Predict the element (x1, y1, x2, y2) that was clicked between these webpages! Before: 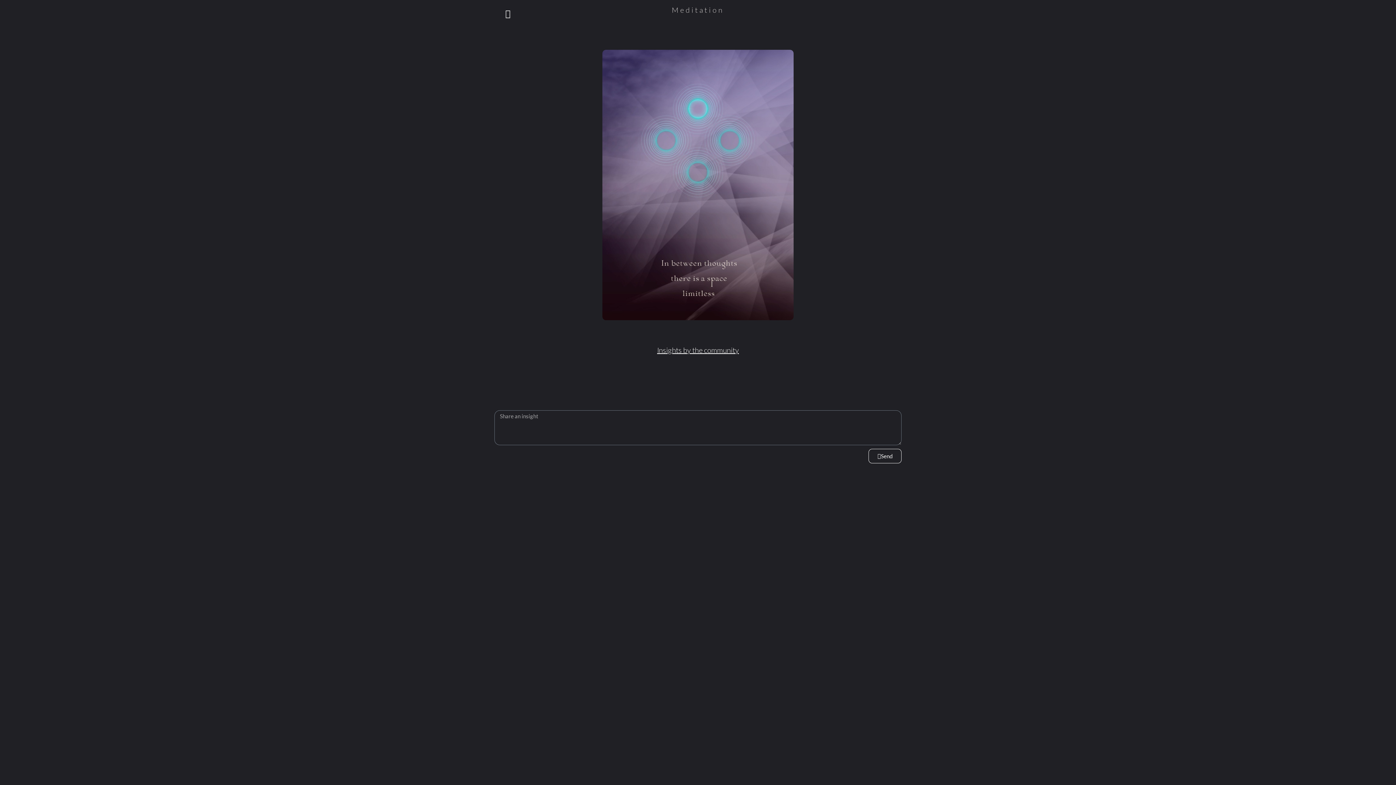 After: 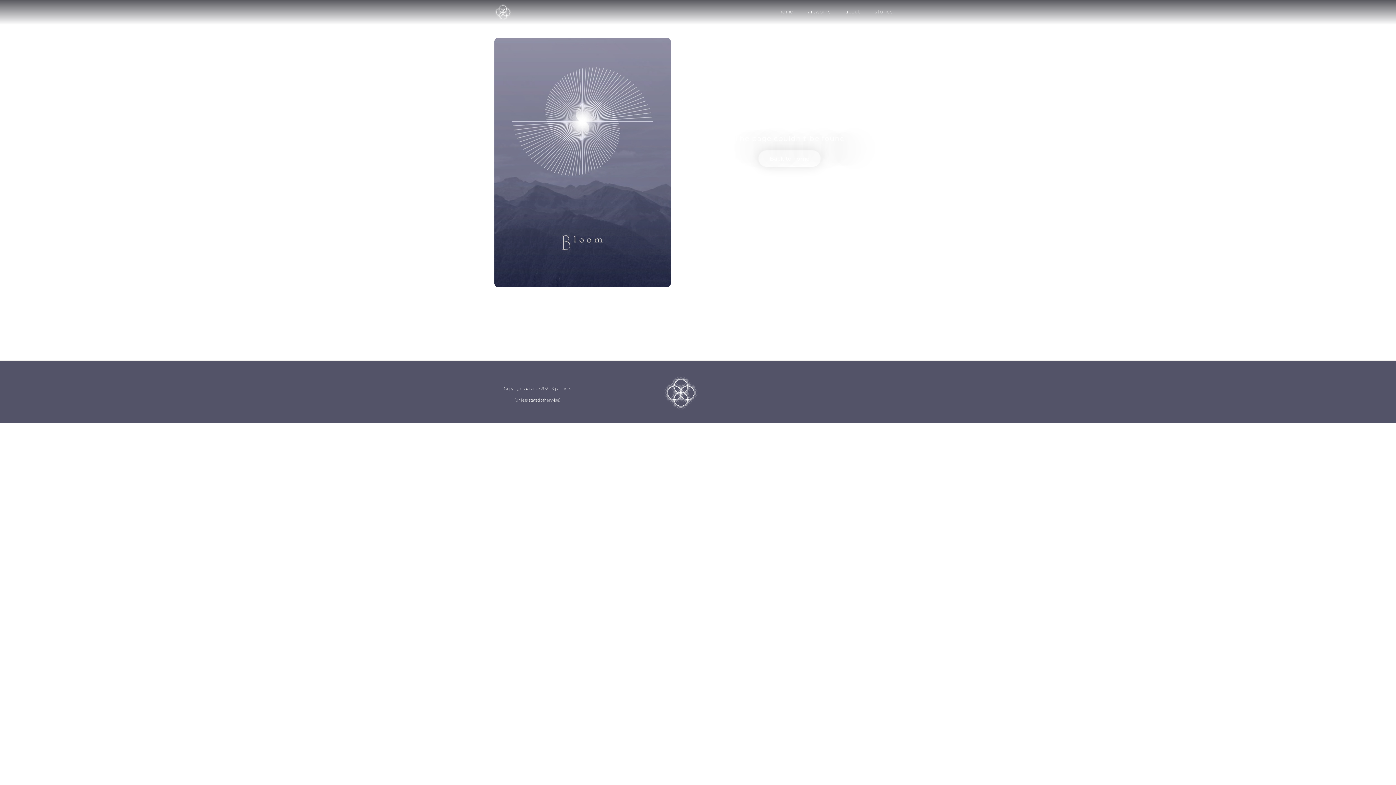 Action: bbox: (494, 3, 521, 23)